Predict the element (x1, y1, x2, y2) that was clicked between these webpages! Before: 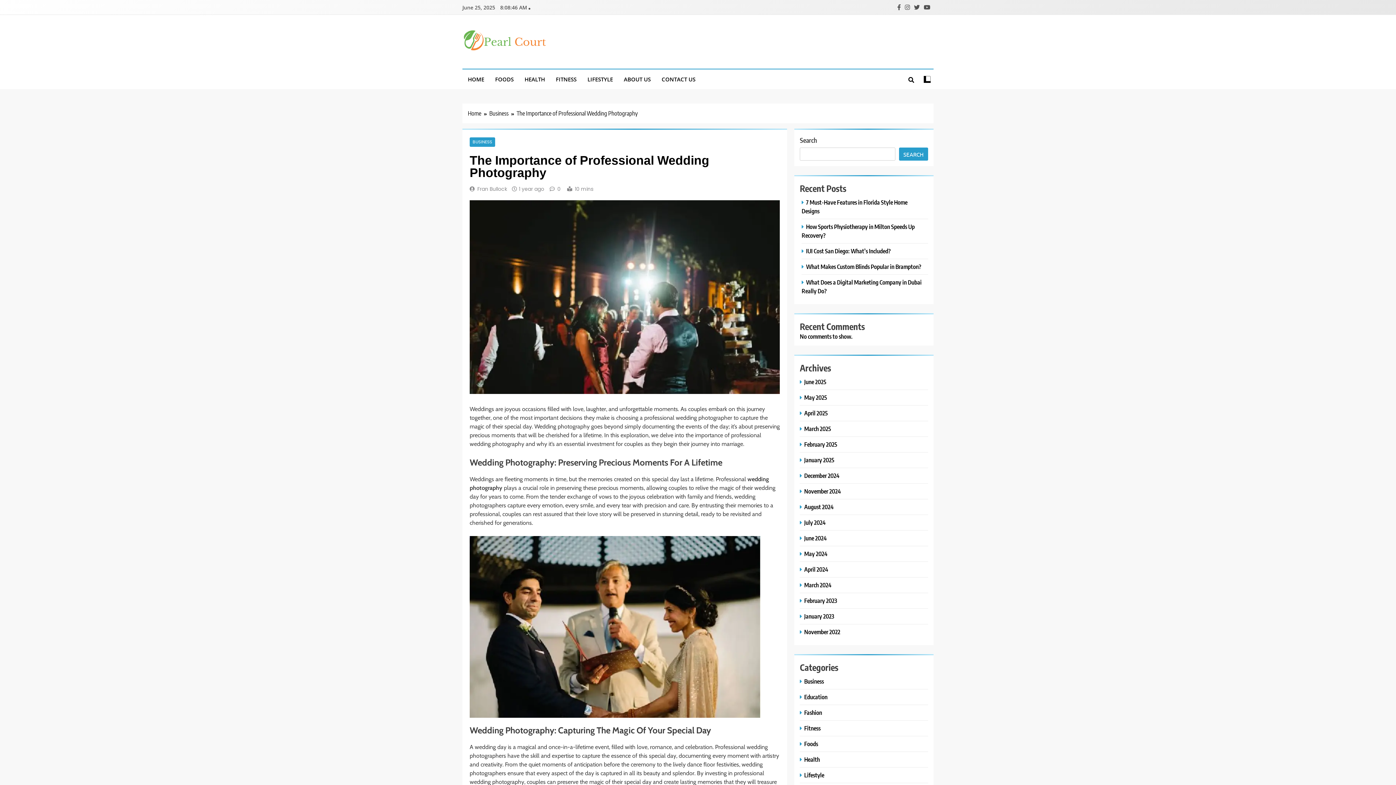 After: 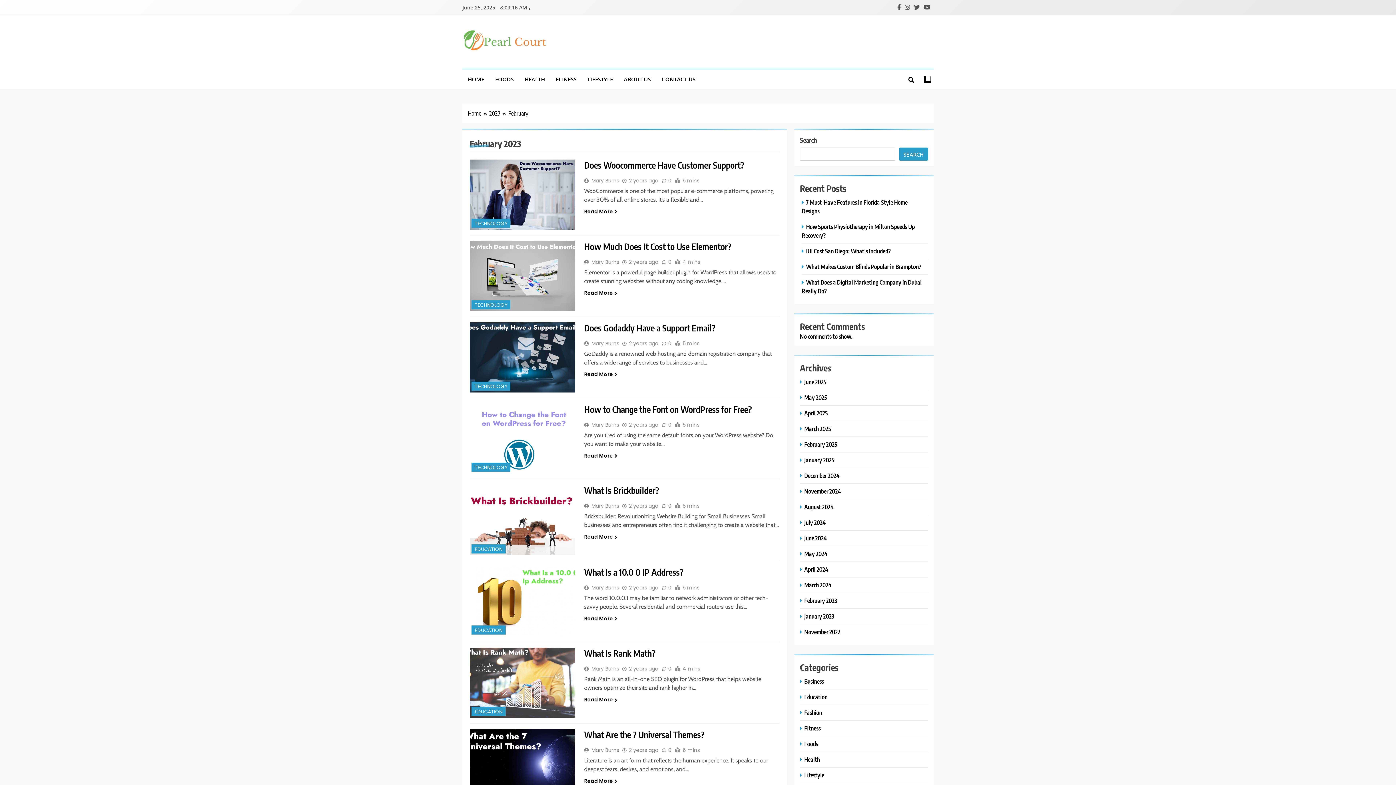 Action: label: February 2023 bbox: (800, 597, 838, 604)